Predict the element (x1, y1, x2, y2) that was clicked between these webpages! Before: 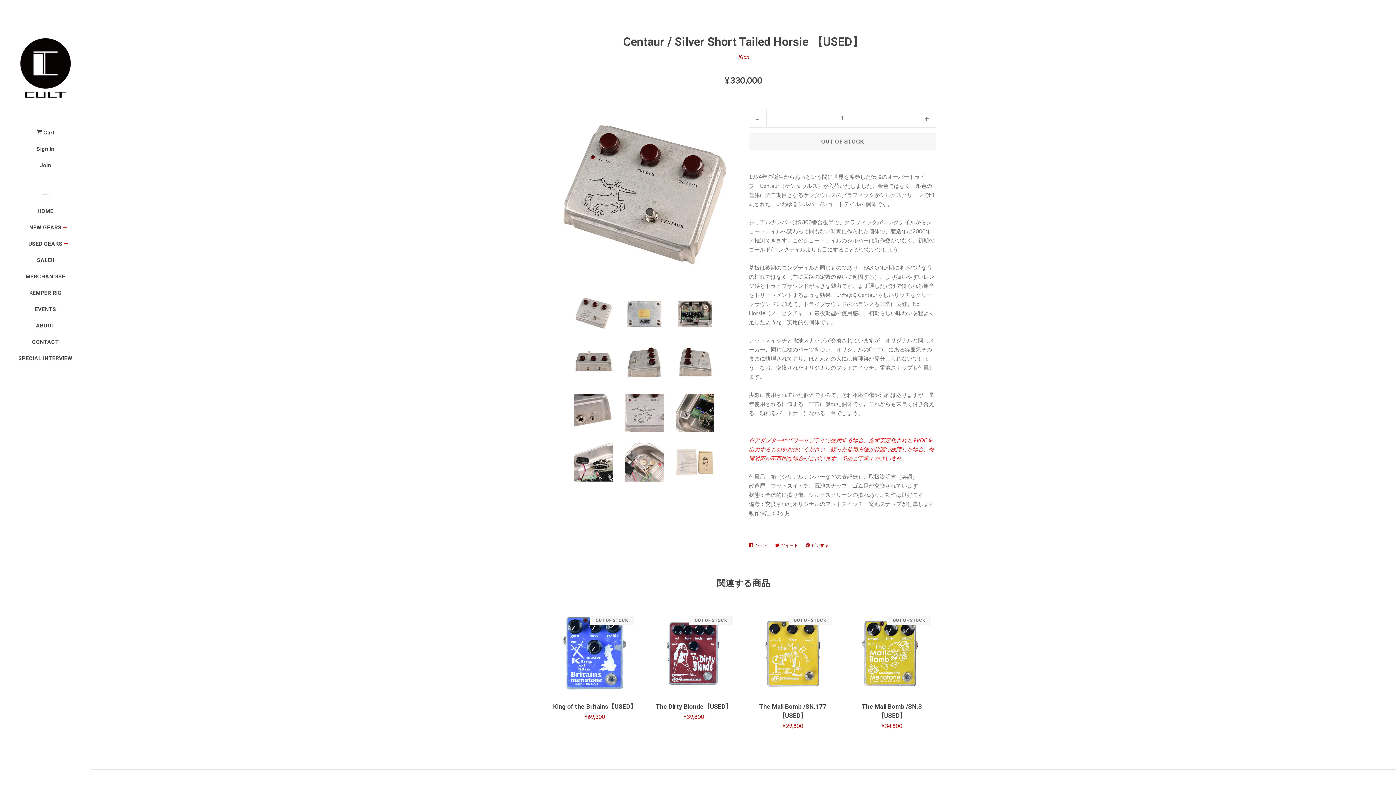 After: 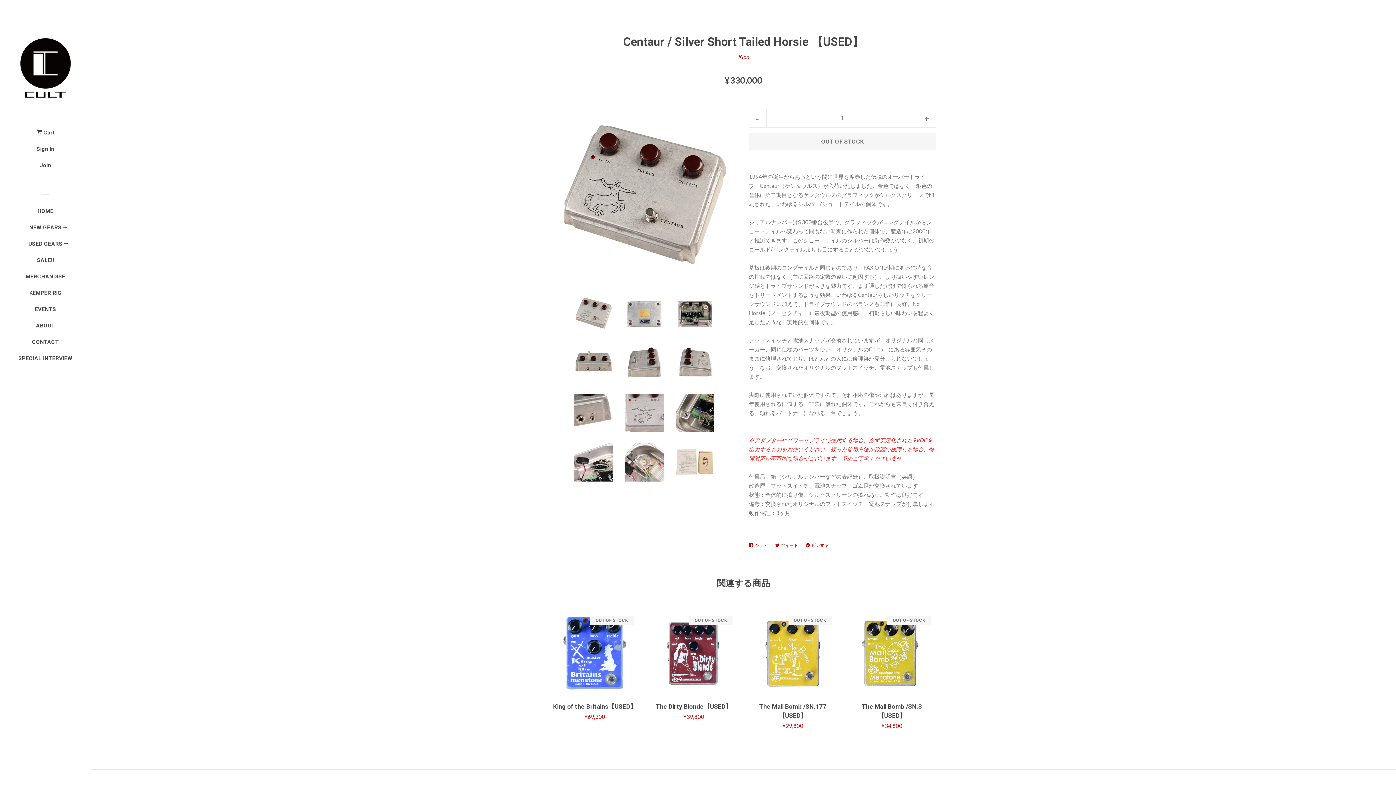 Action: bbox: (574, 294, 613, 333)